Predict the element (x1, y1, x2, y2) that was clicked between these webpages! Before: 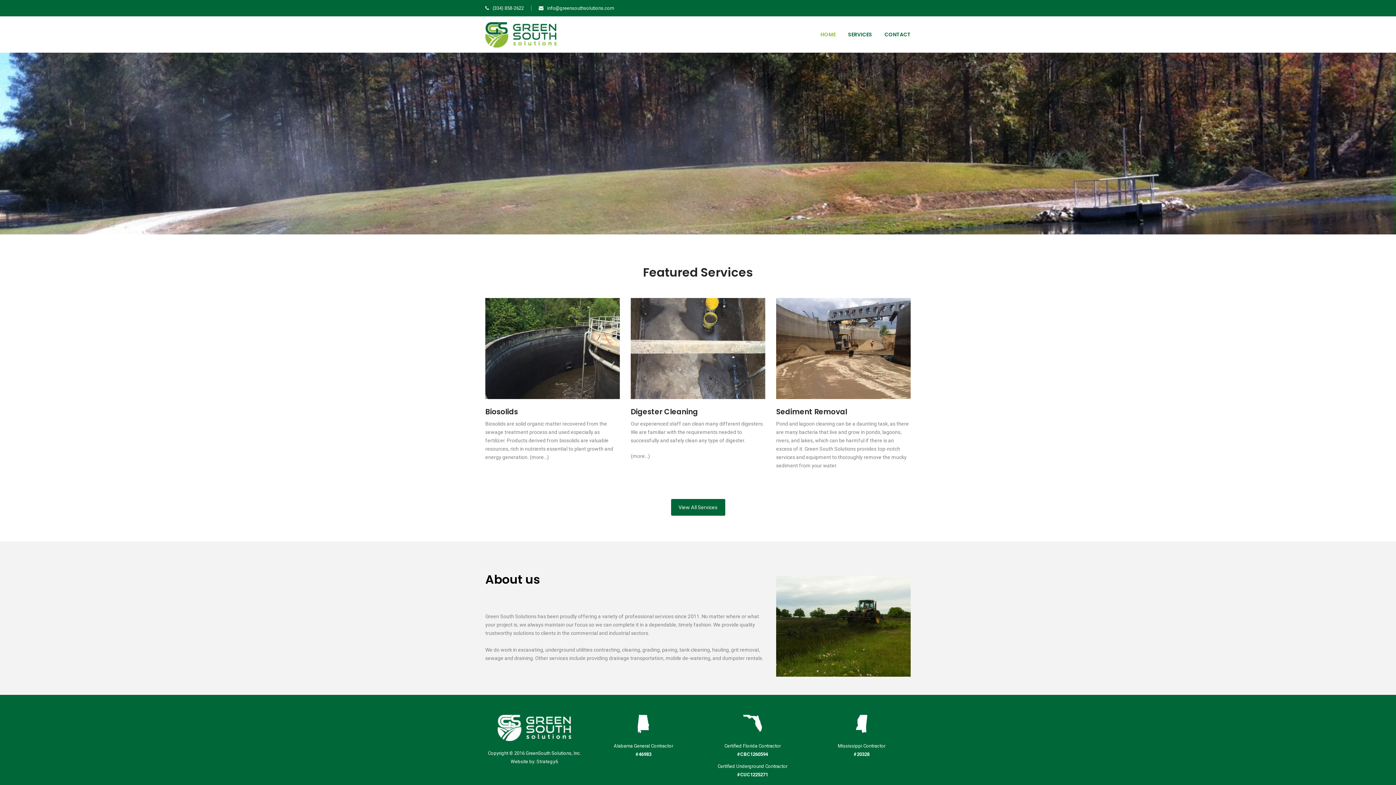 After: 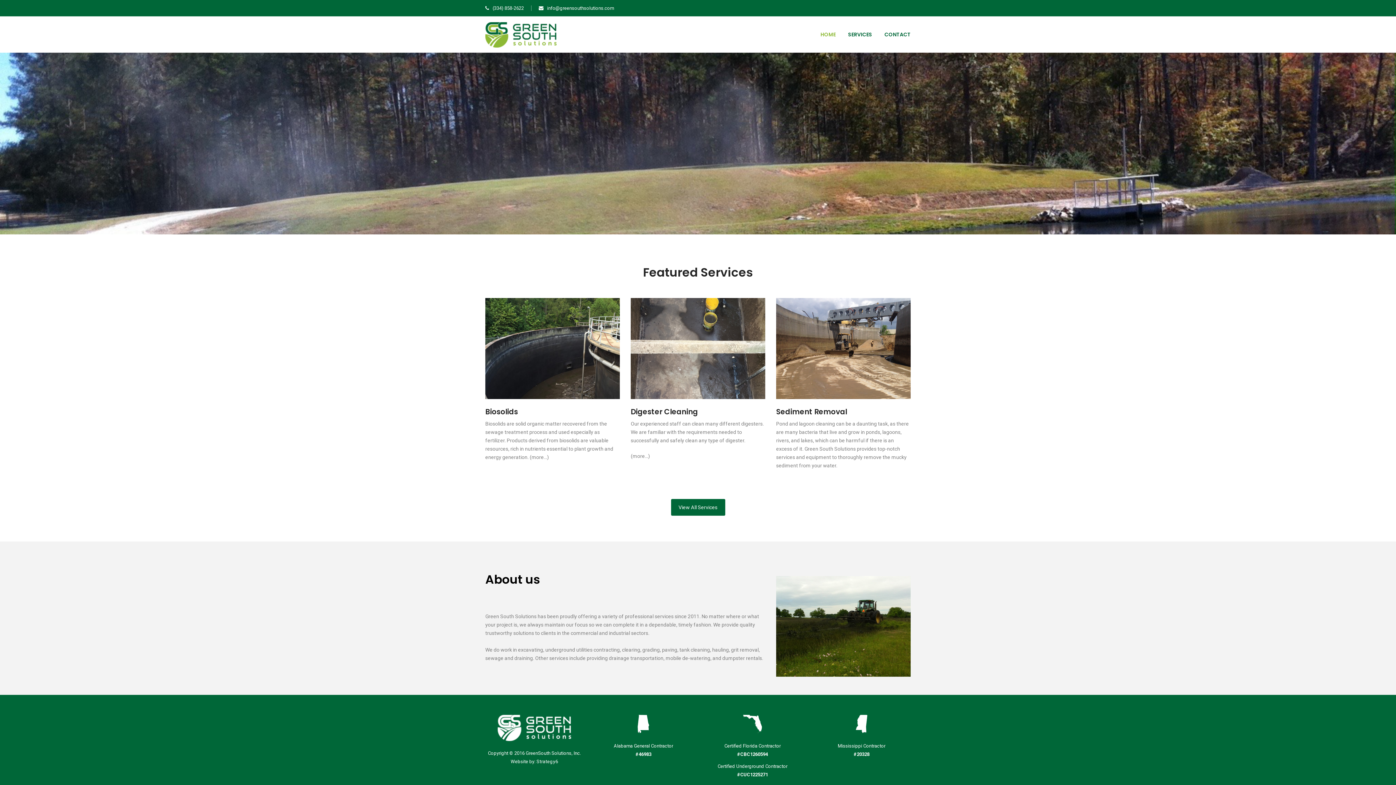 Action: bbox: (815, 27, 841, 41) label: HOME